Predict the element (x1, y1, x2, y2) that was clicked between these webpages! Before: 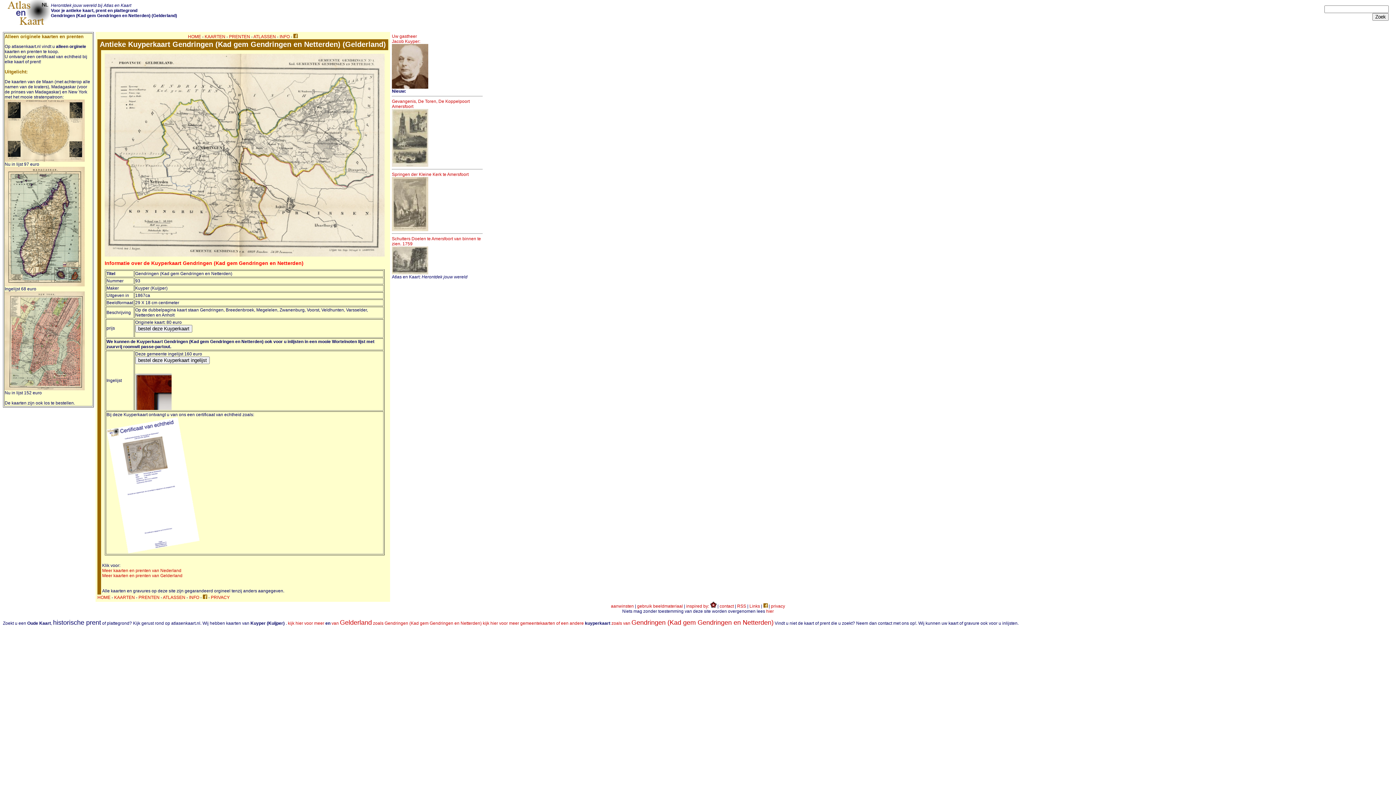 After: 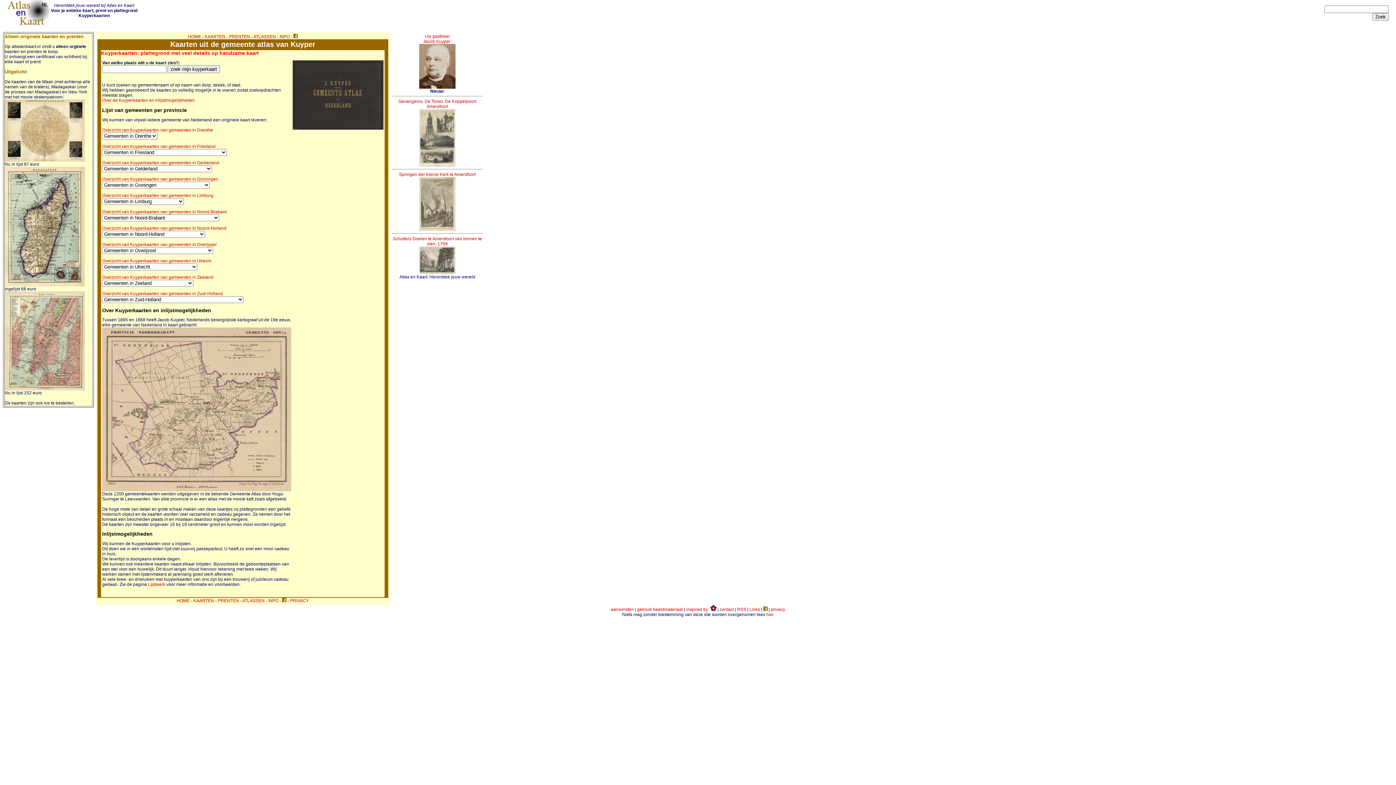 Action: bbox: (482, 621, 773, 626) label: kijk hier voor meer gemeentekaarten of een andere kuyperkaart zoals van Gendringen (Kad gem Gendringen en Netterden)